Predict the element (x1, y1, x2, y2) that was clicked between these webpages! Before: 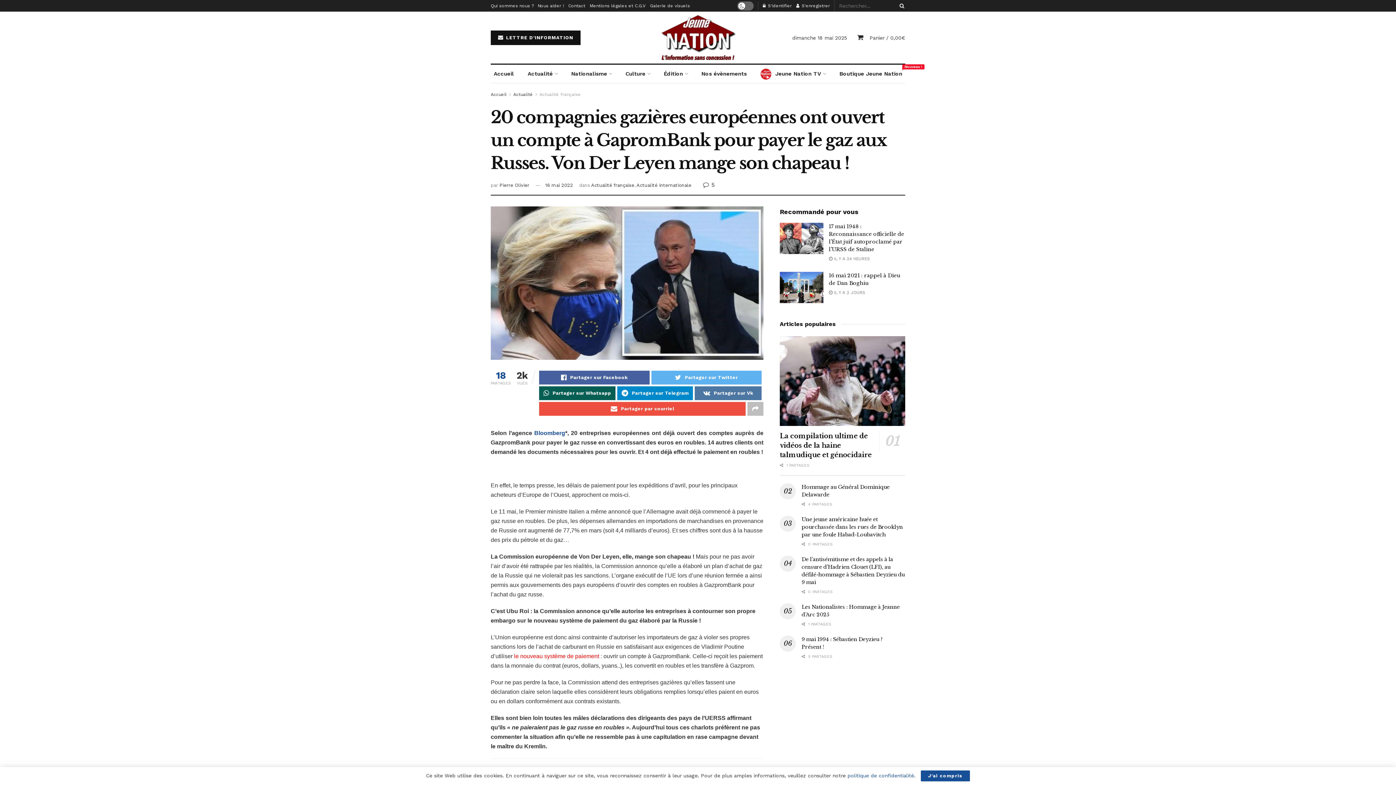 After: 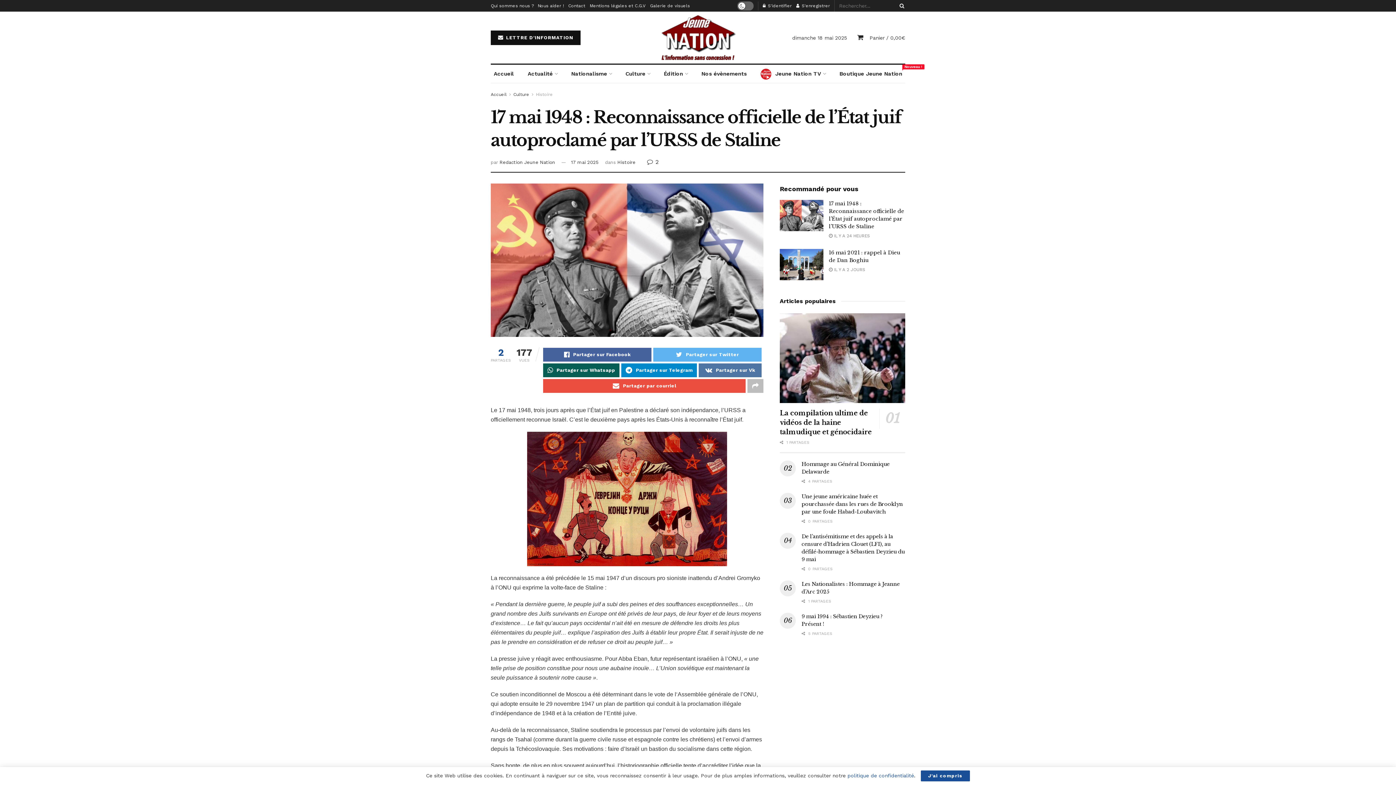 Action: bbox: (780, 223, 823, 254)